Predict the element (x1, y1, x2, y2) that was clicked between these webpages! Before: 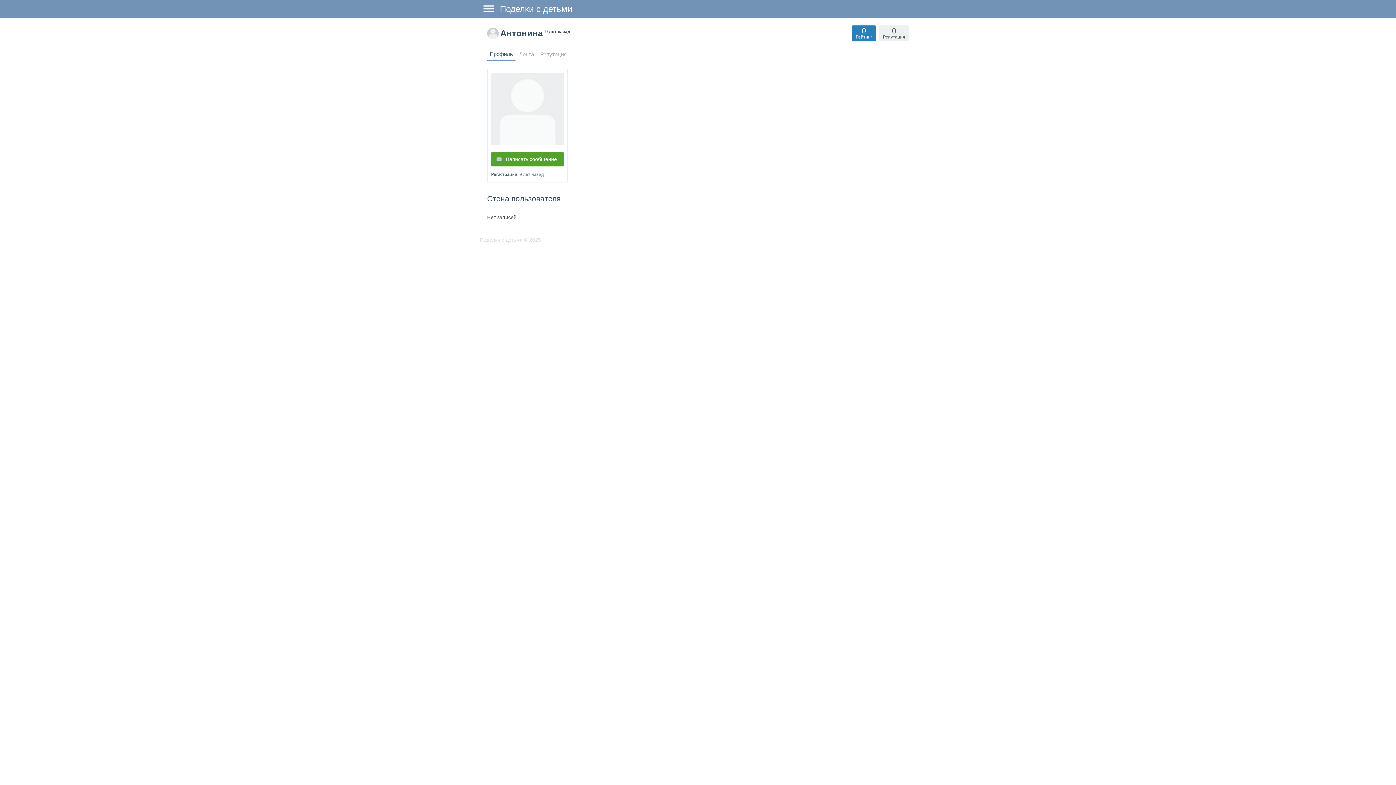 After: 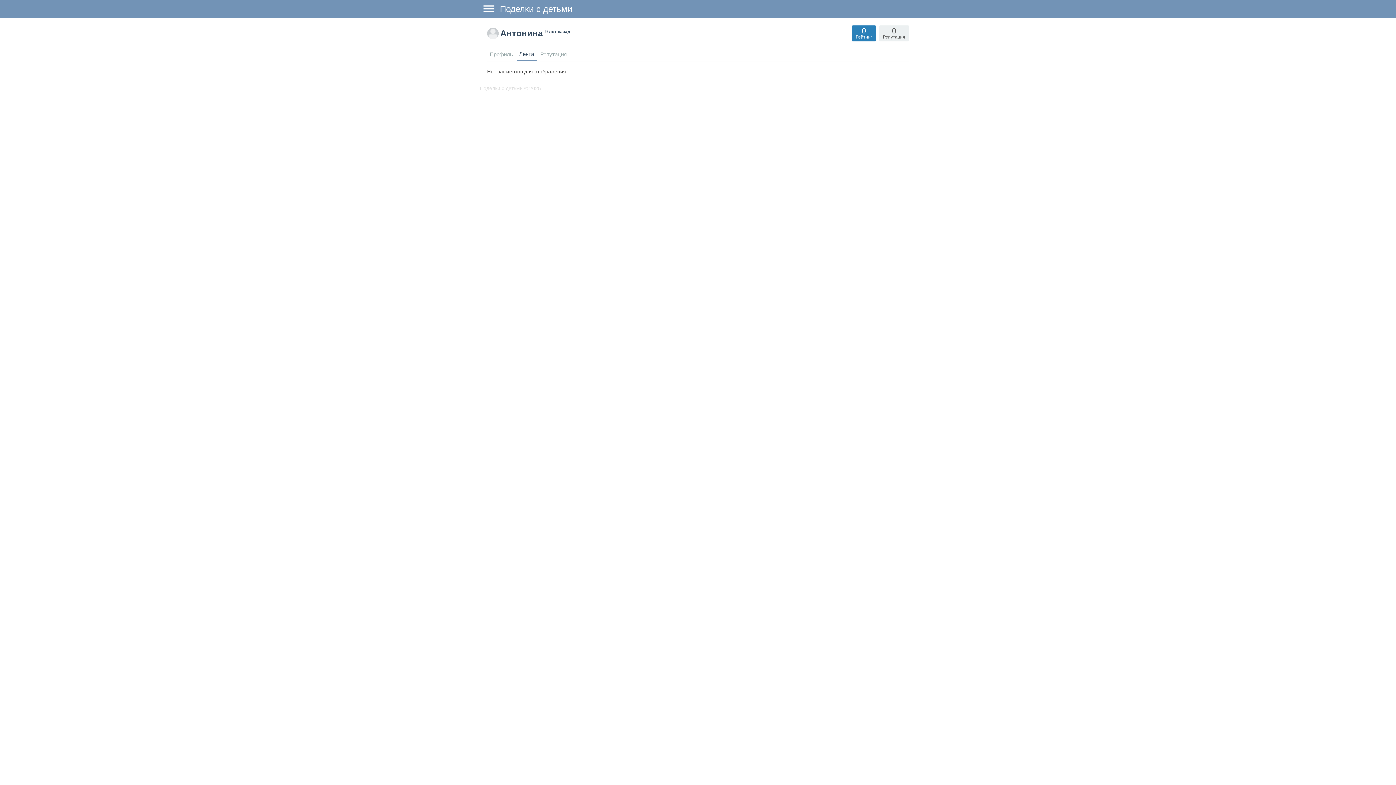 Action: bbox: (516, 48, 536, 61) label: Лента